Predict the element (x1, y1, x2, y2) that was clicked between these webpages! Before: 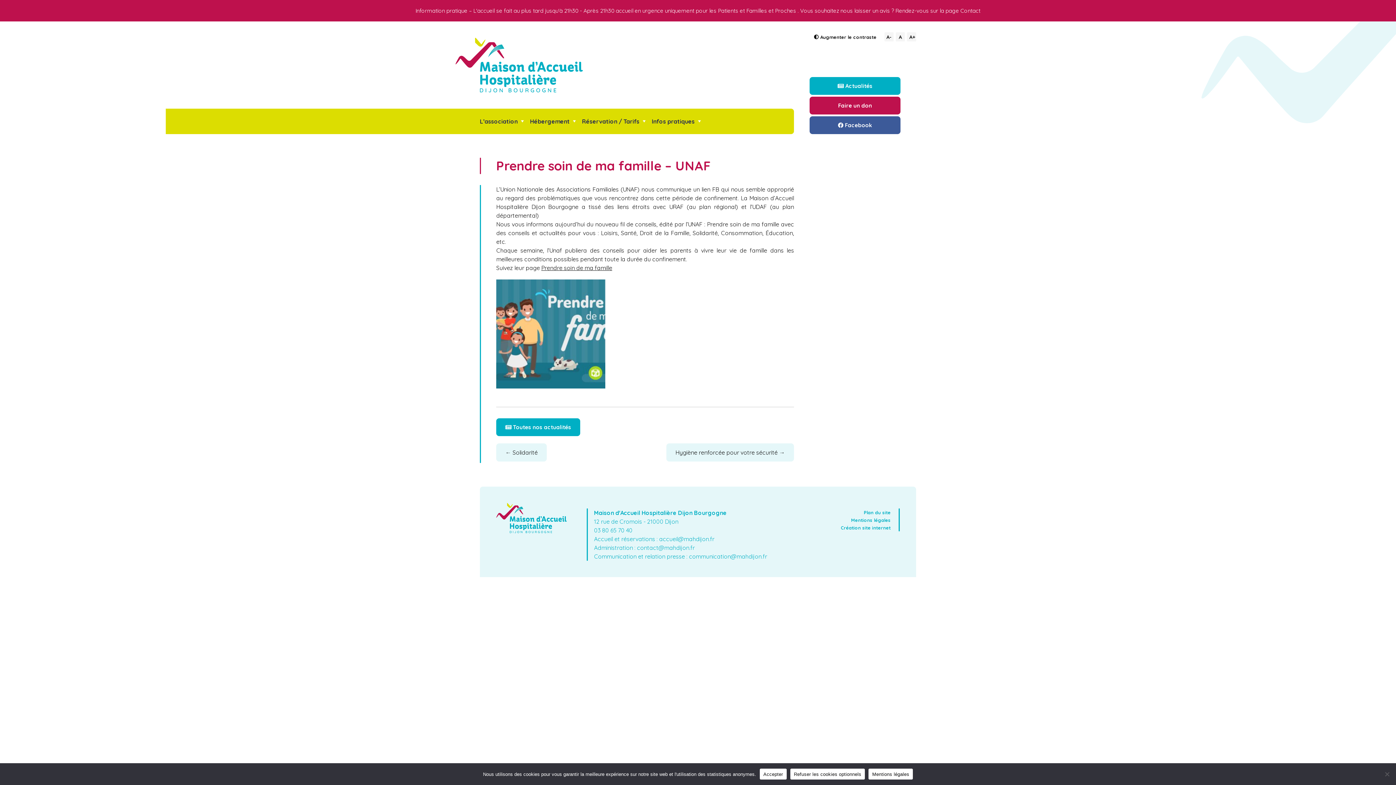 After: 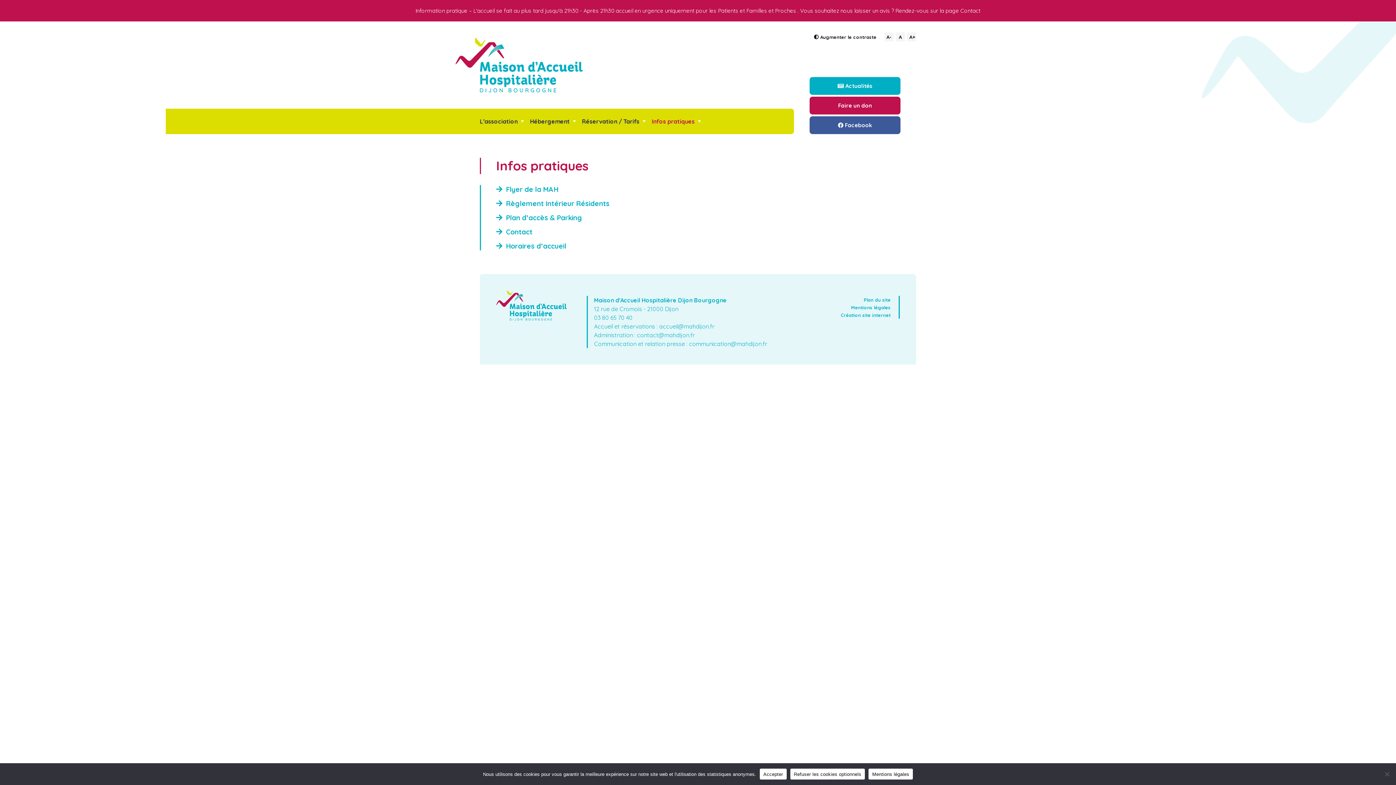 Action: label: Infos pratiques bbox: (652, 108, 694, 134)